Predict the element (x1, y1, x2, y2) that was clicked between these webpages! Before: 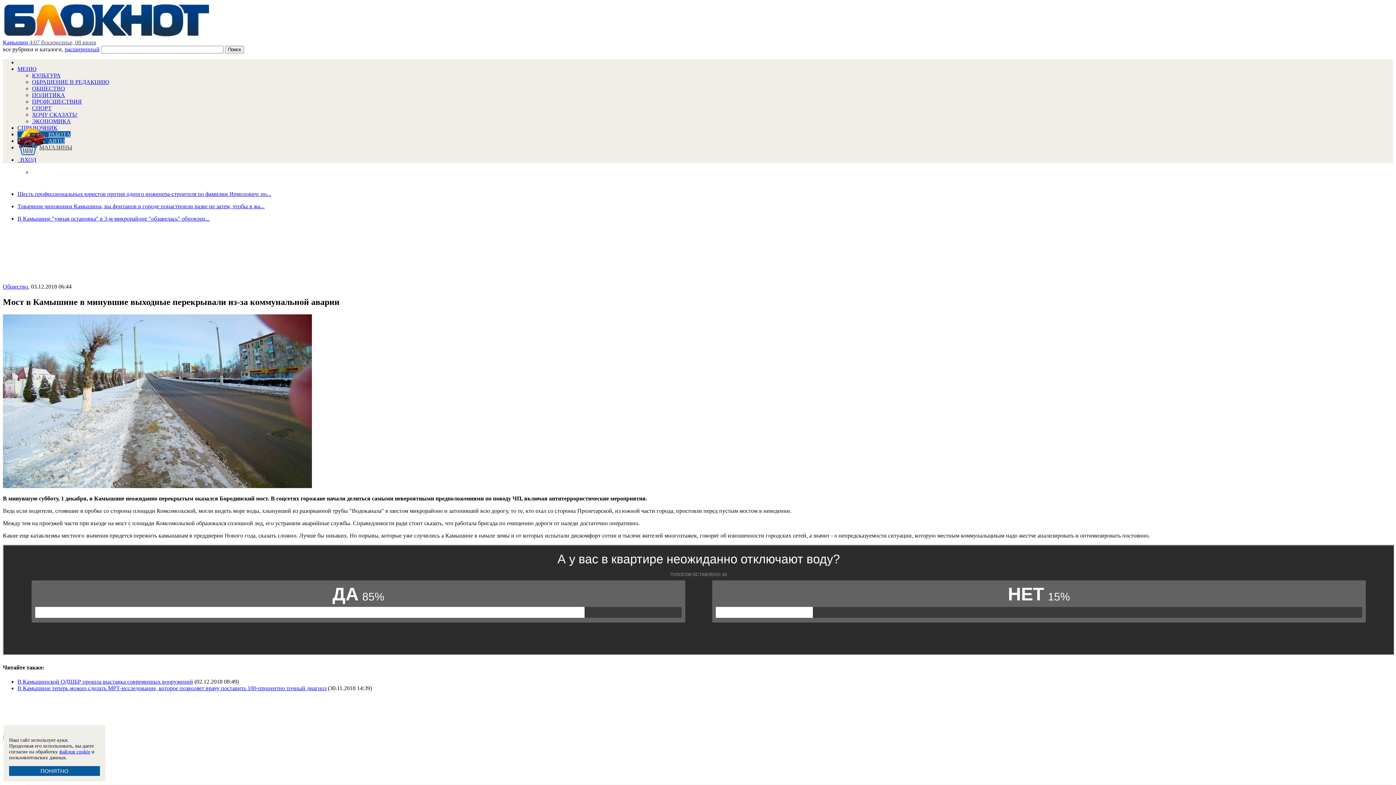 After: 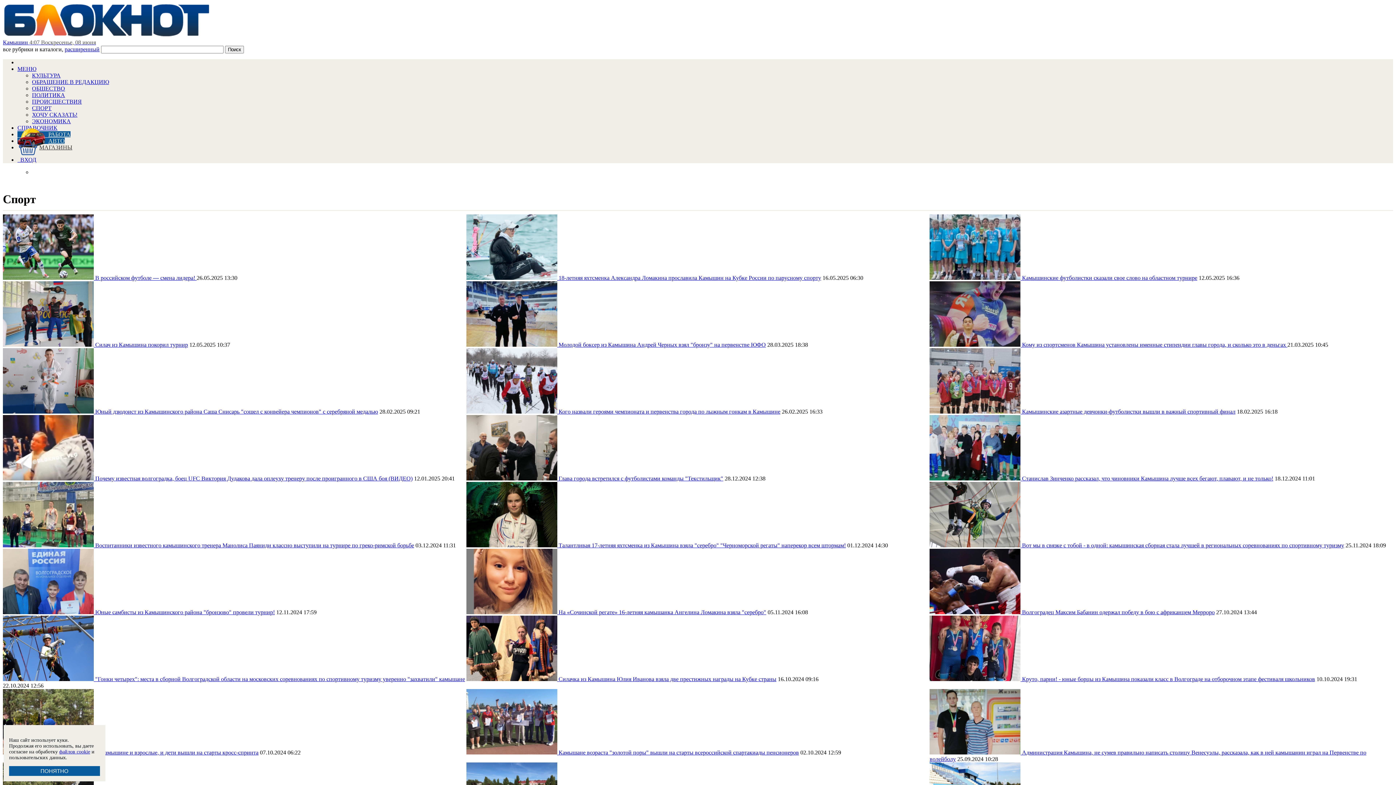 Action: label: СПОРТ bbox: (32, 105, 51, 111)